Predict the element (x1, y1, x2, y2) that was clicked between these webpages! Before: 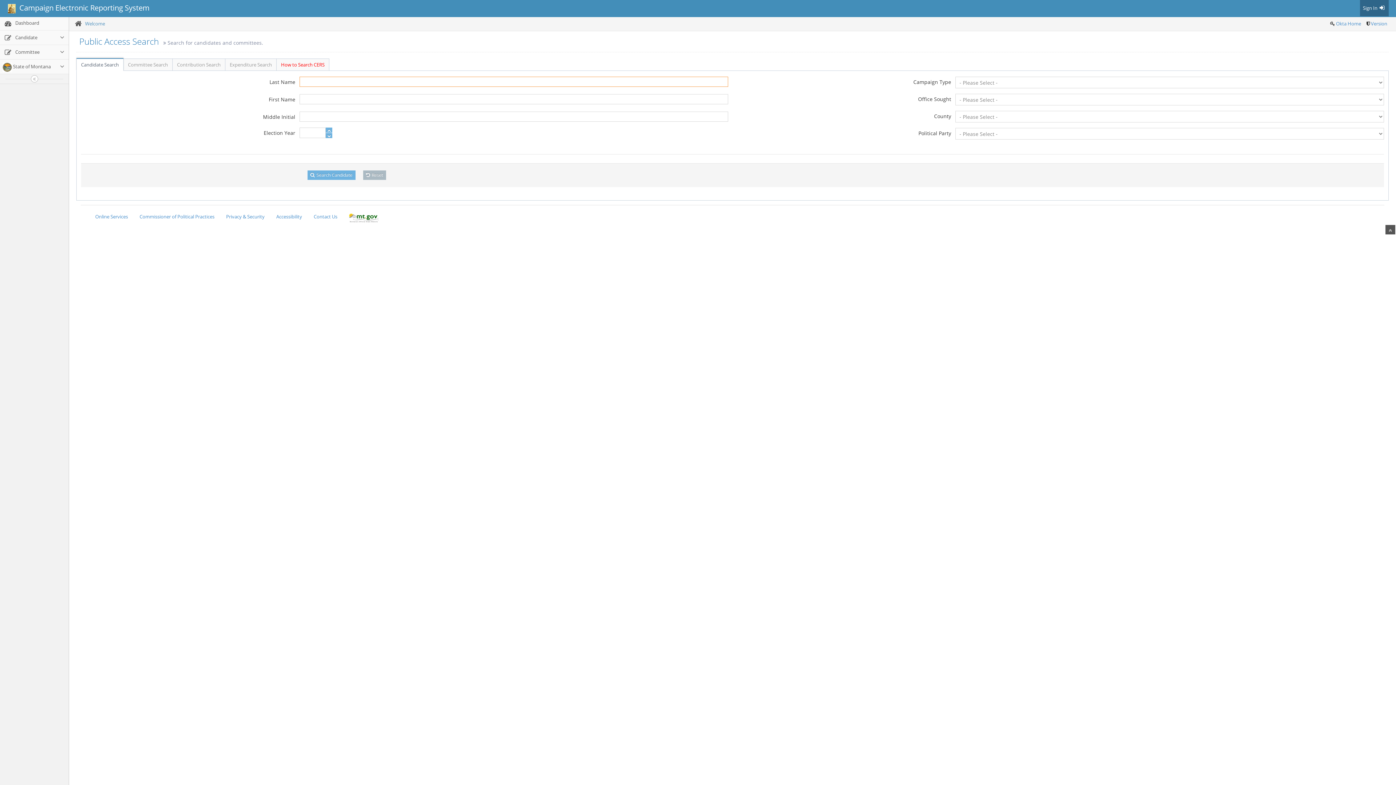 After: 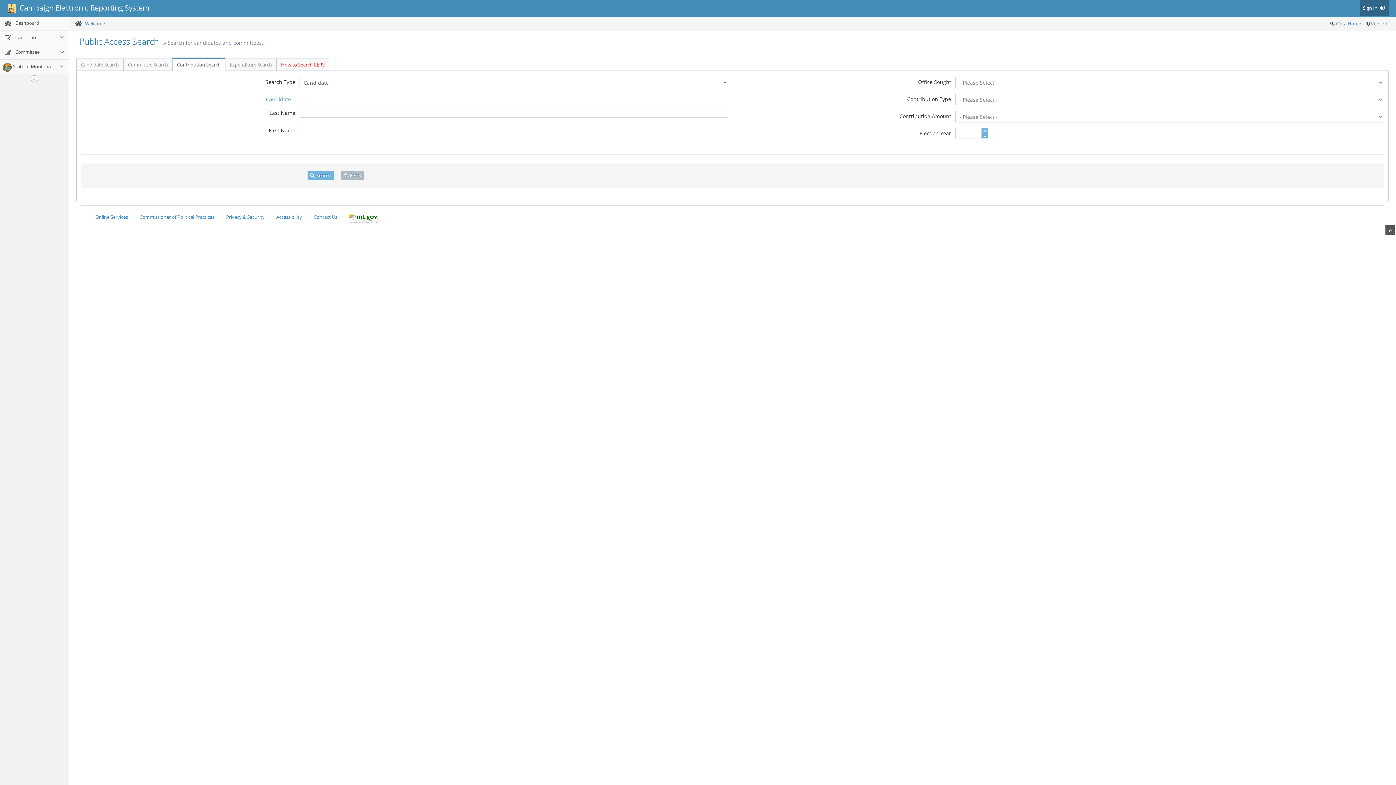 Action: label: Contribution Search bbox: (172, 58, 225, 70)